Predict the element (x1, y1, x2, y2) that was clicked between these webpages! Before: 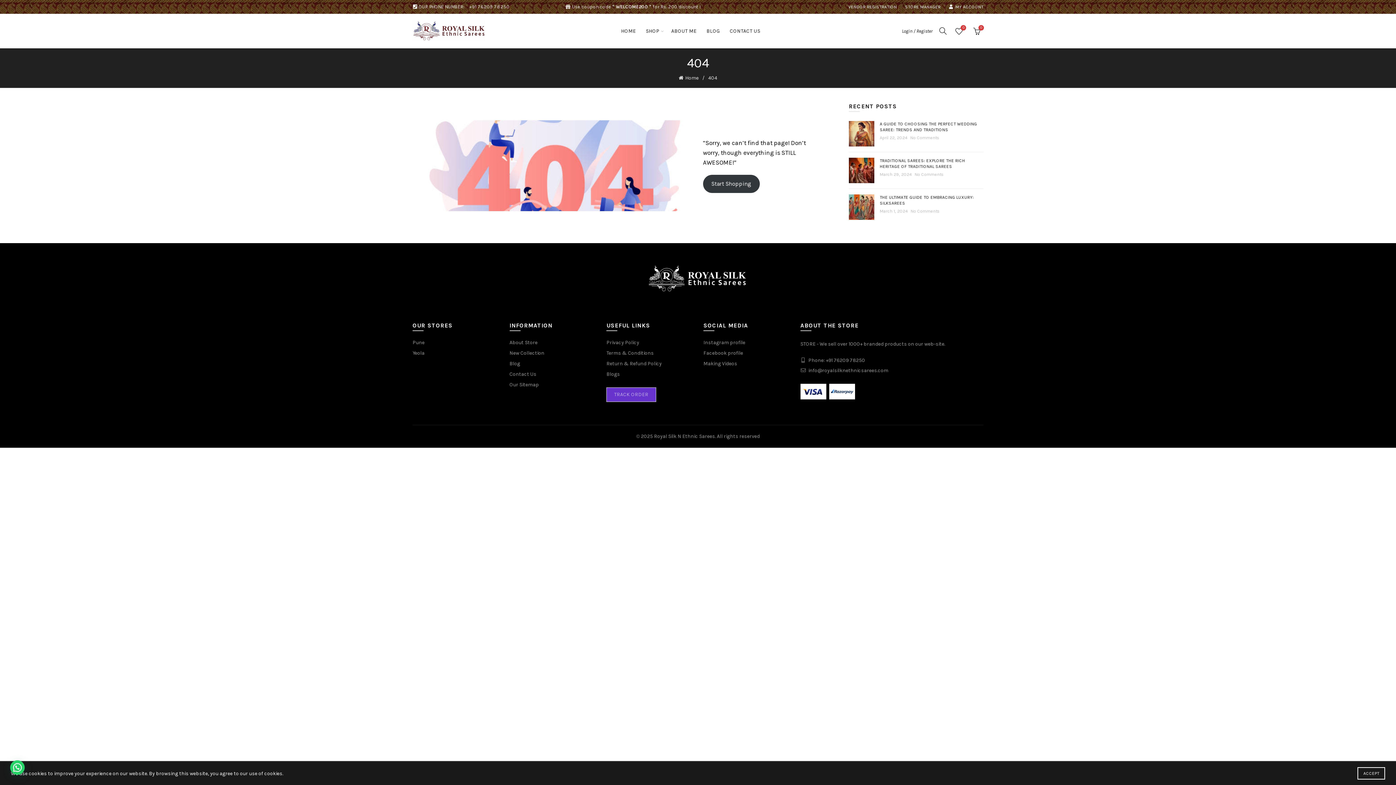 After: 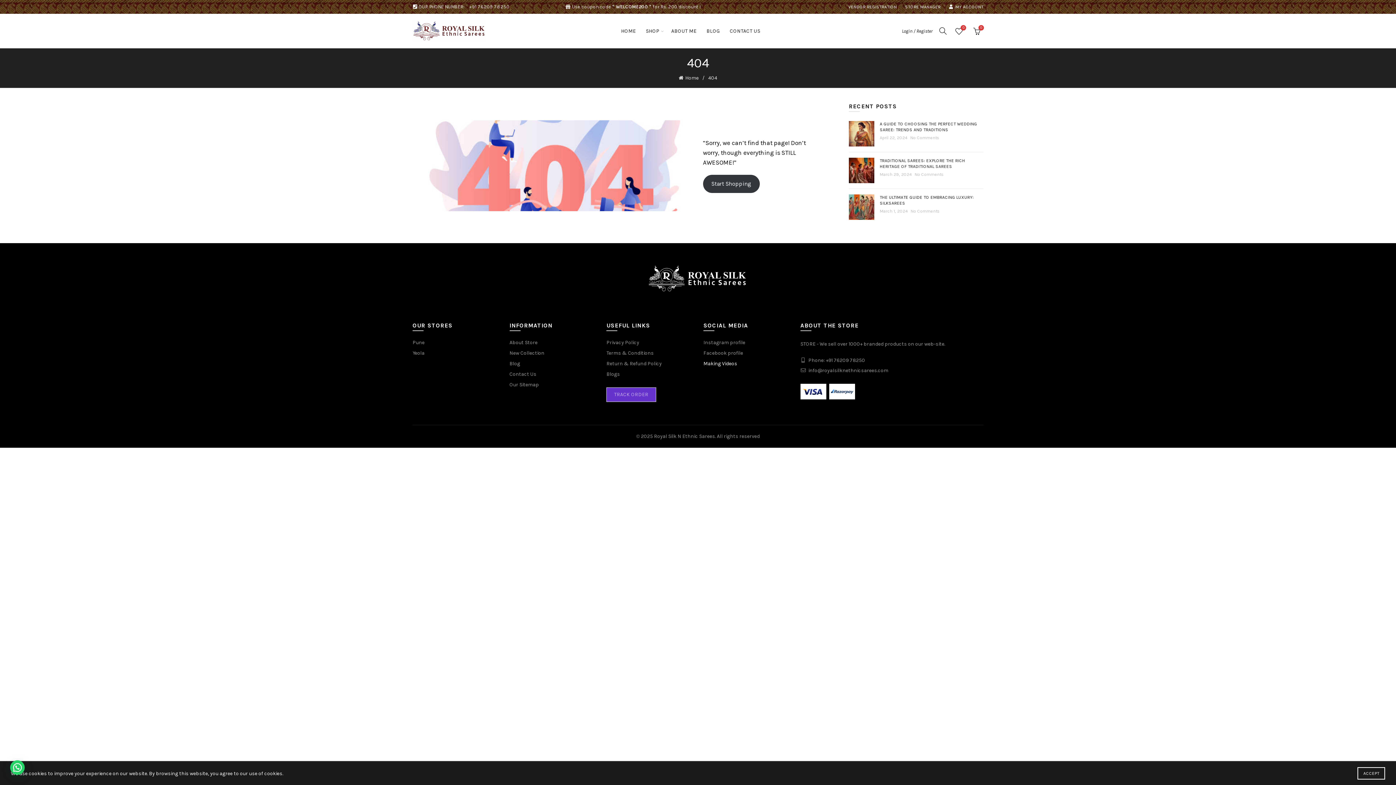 Action: bbox: (703, 360, 737, 366) label: Making Videos